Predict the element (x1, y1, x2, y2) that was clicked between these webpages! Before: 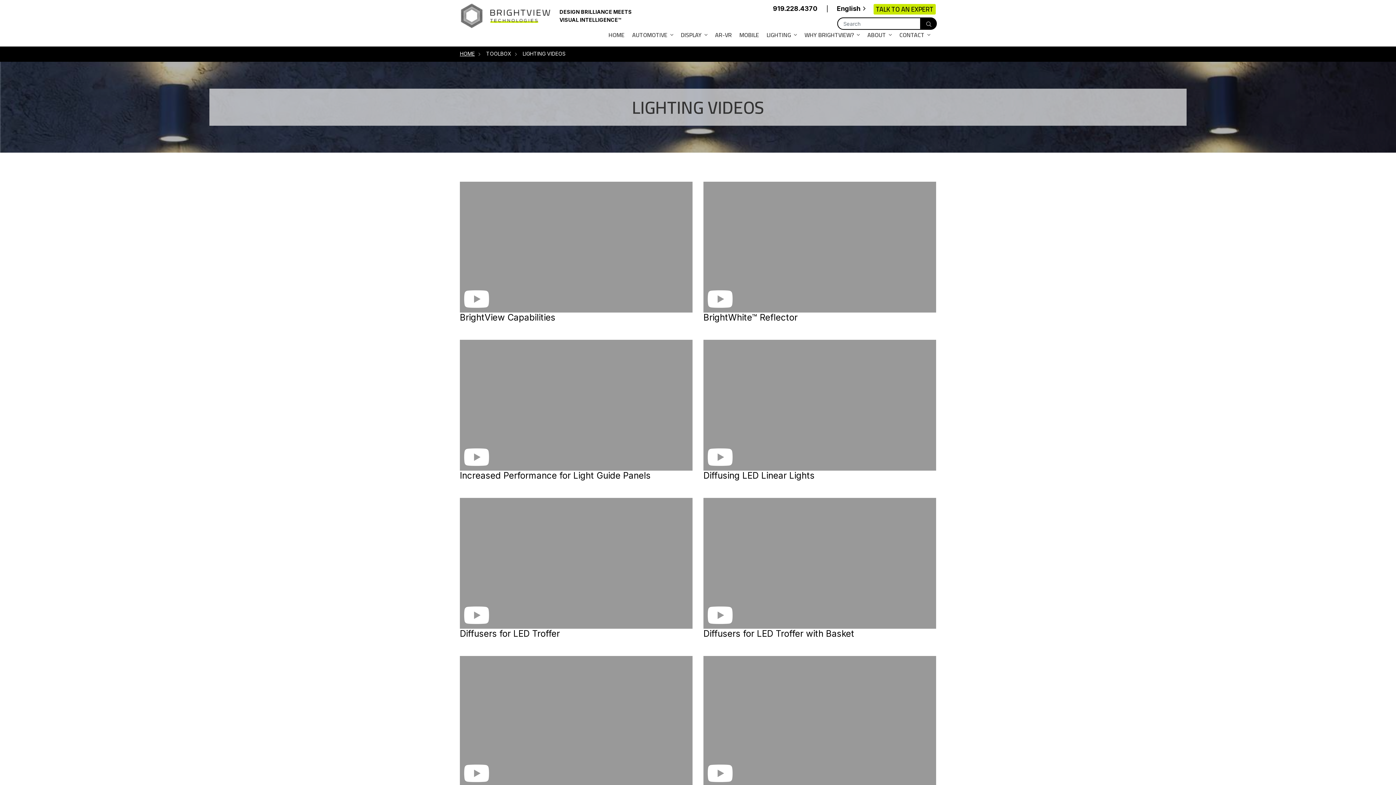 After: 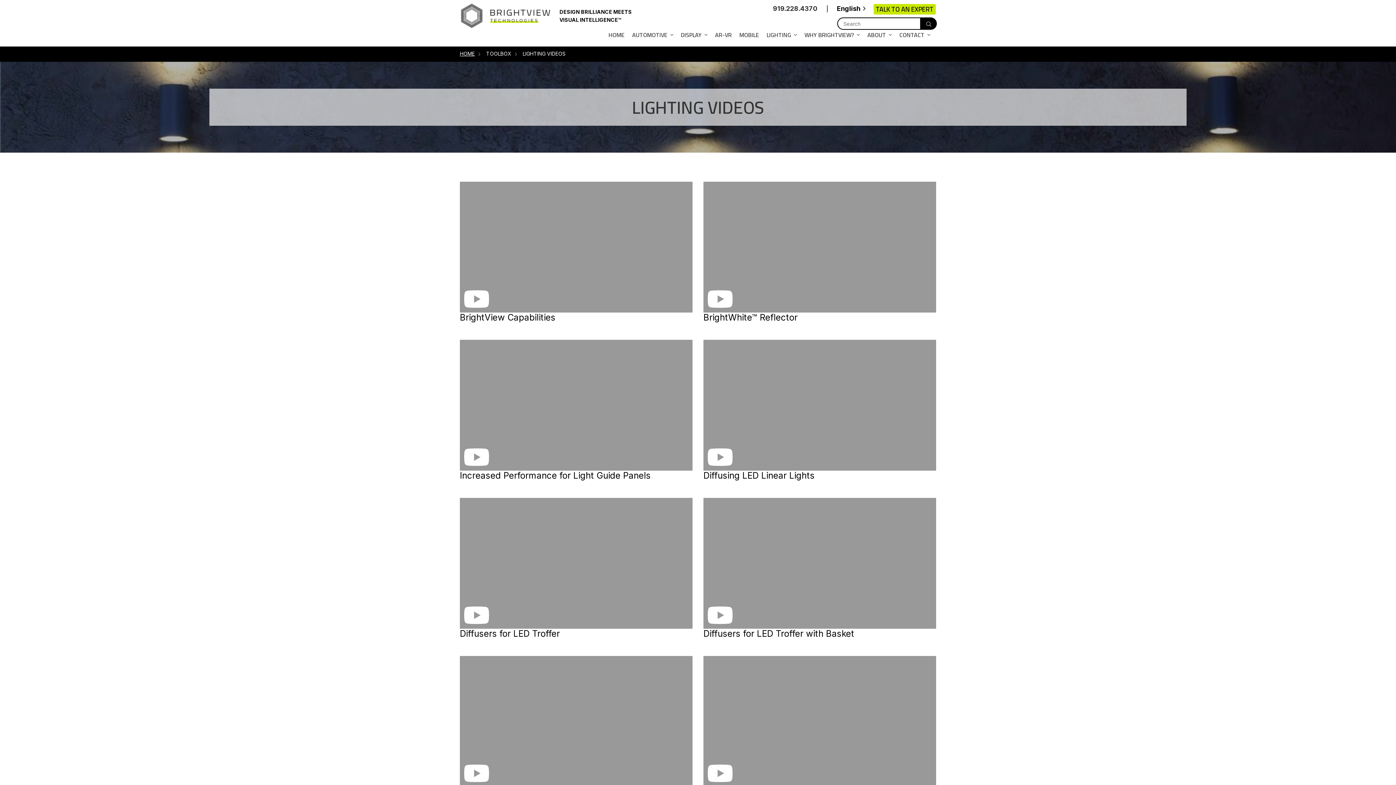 Action: bbox: (767, 0, 823, 17) label: 919.228.4370